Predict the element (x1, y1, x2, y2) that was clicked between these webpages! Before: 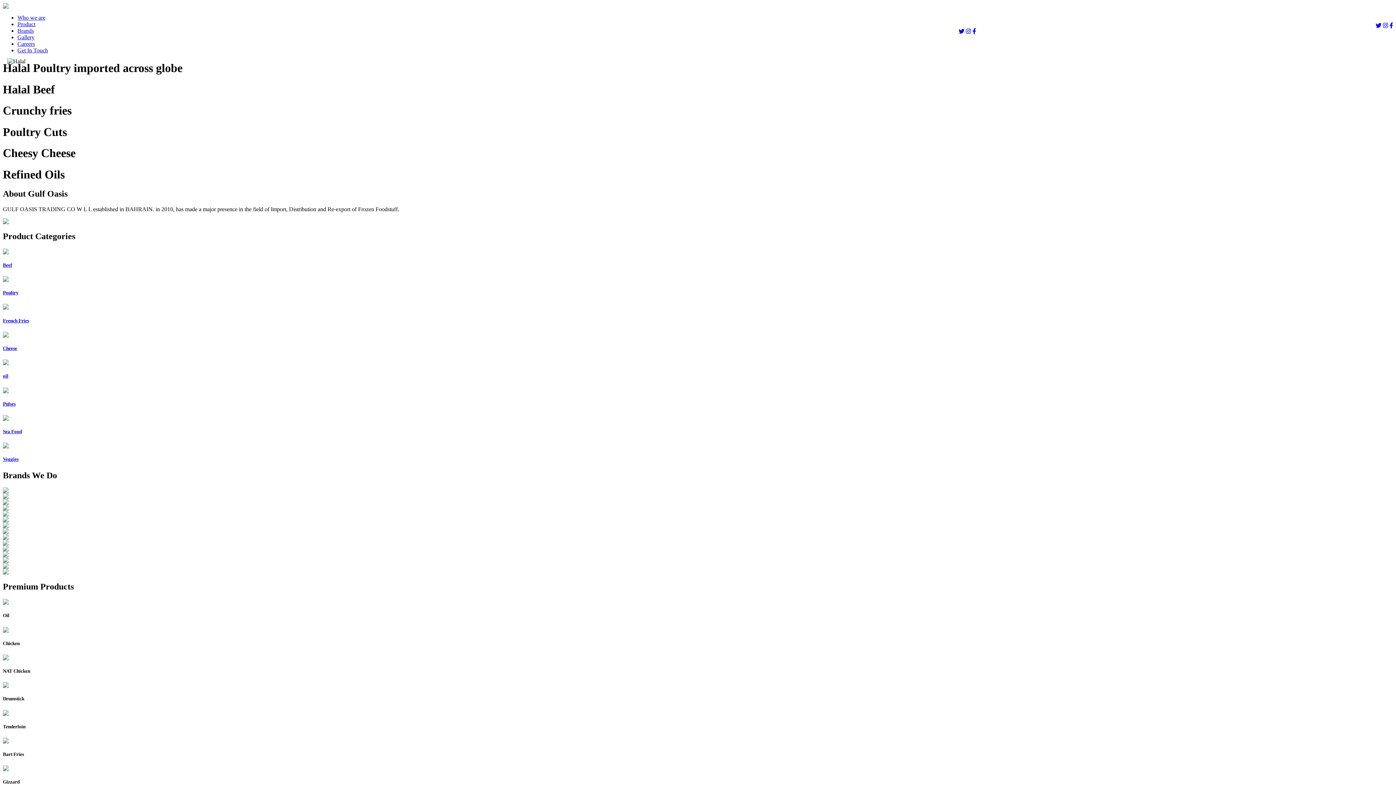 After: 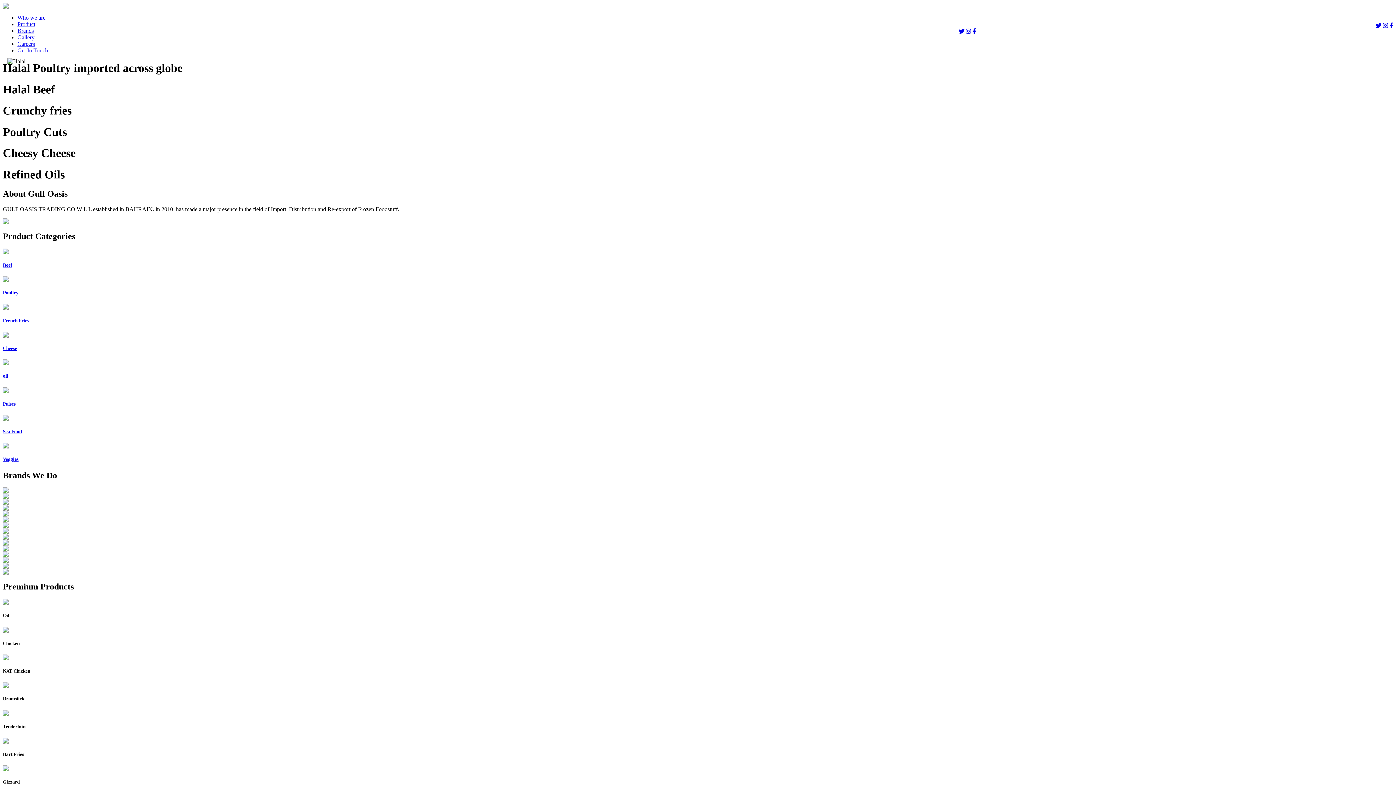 Action: bbox: (972, 28, 976, 34)